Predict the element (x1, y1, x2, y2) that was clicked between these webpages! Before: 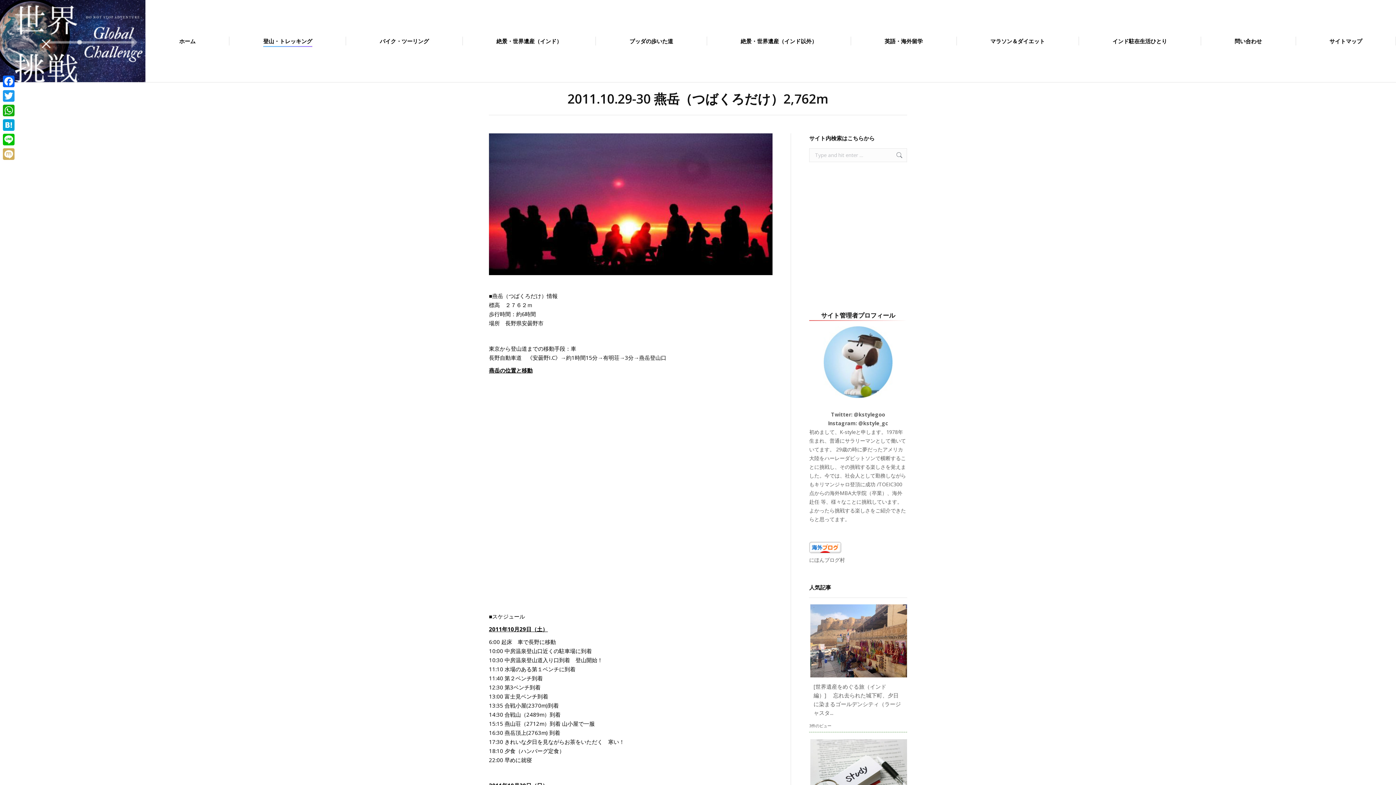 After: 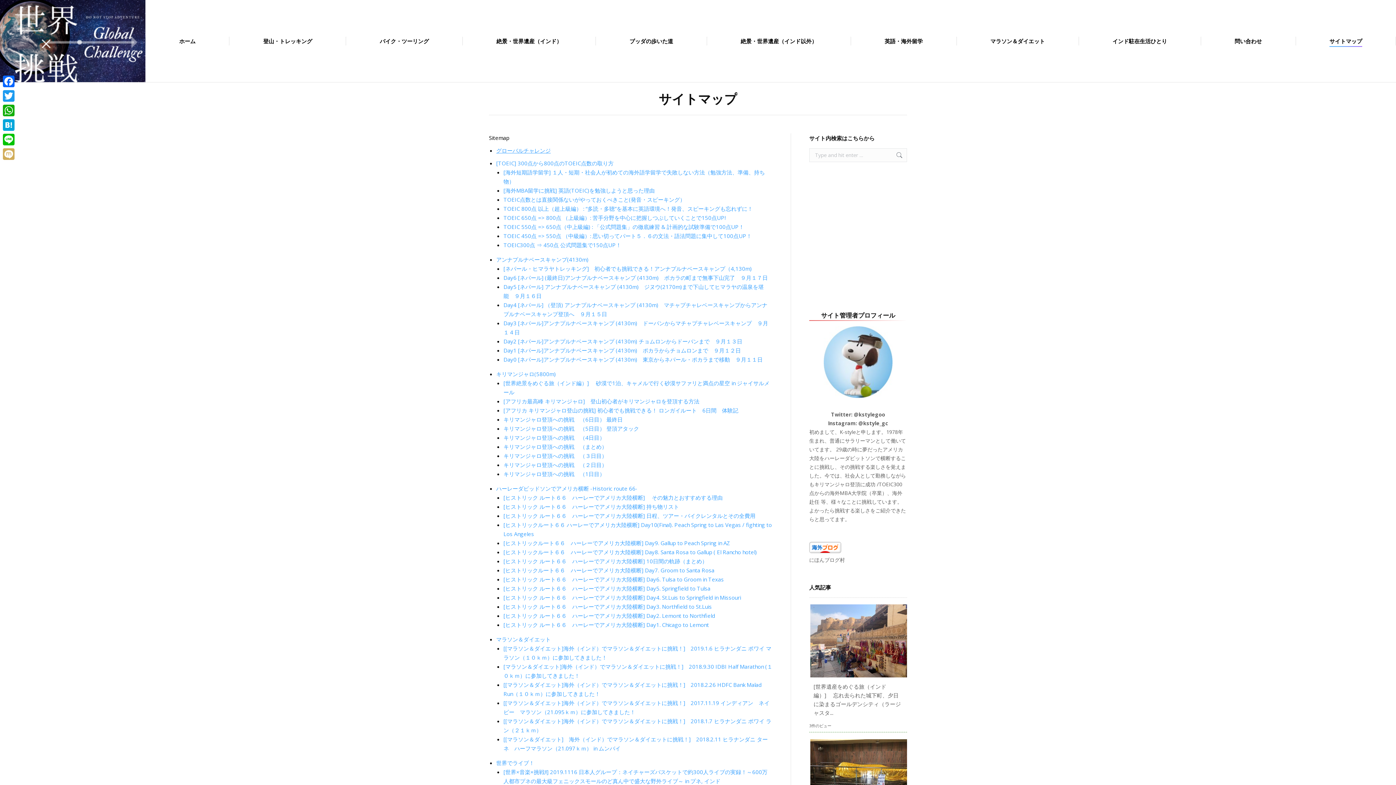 Action: label: サイトマップ bbox: (1328, 36, 1364, 46)